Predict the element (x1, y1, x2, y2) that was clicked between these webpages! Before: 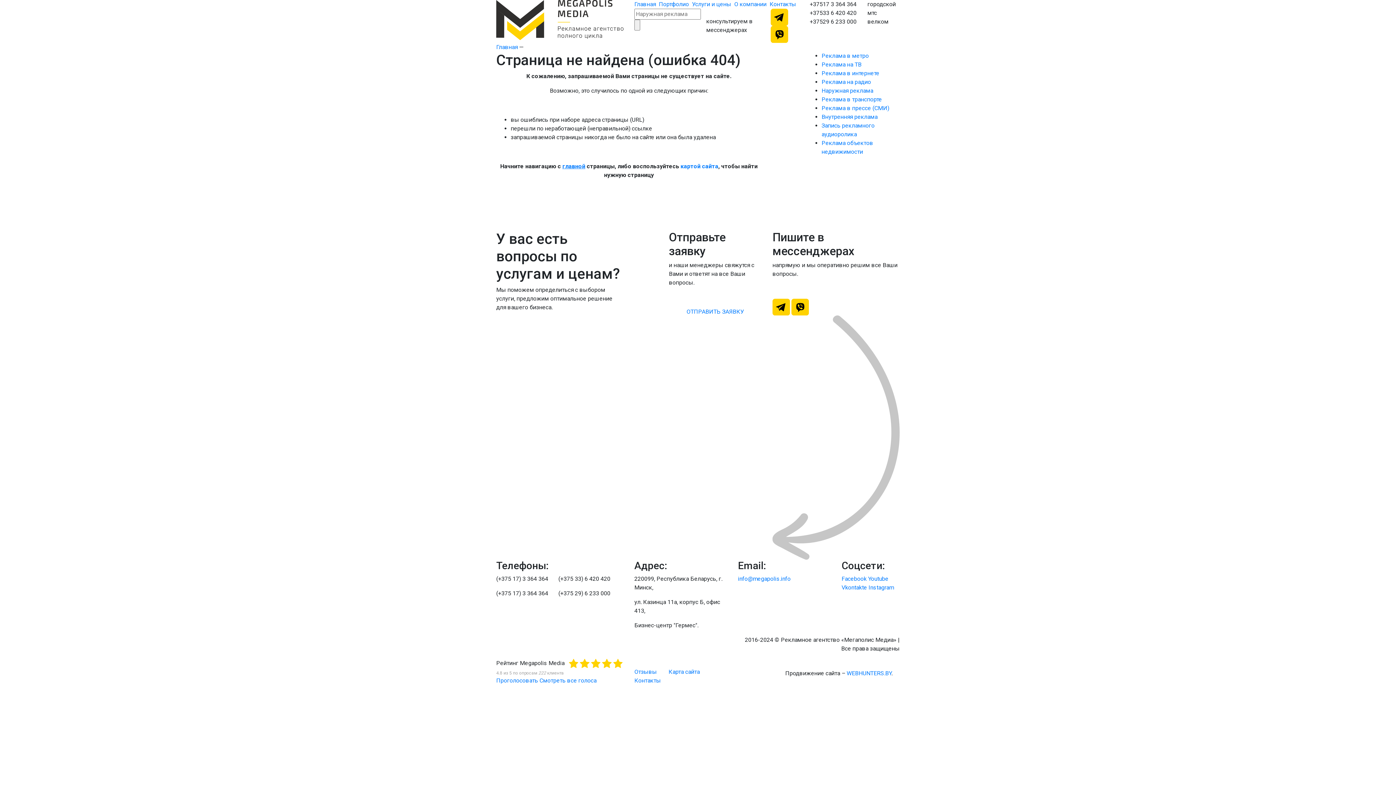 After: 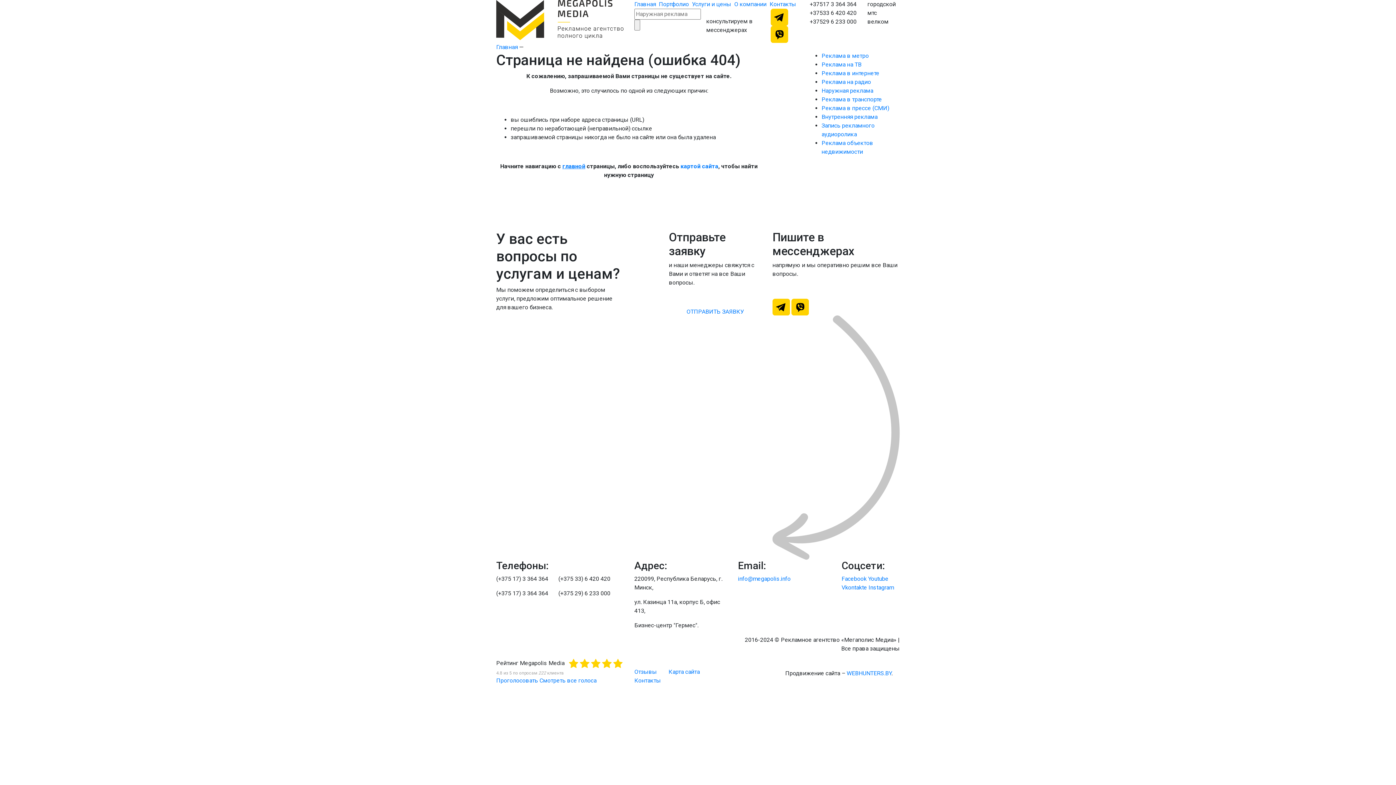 Action: bbox: (821, 95, 882, 102) label: Реклама в транспорте